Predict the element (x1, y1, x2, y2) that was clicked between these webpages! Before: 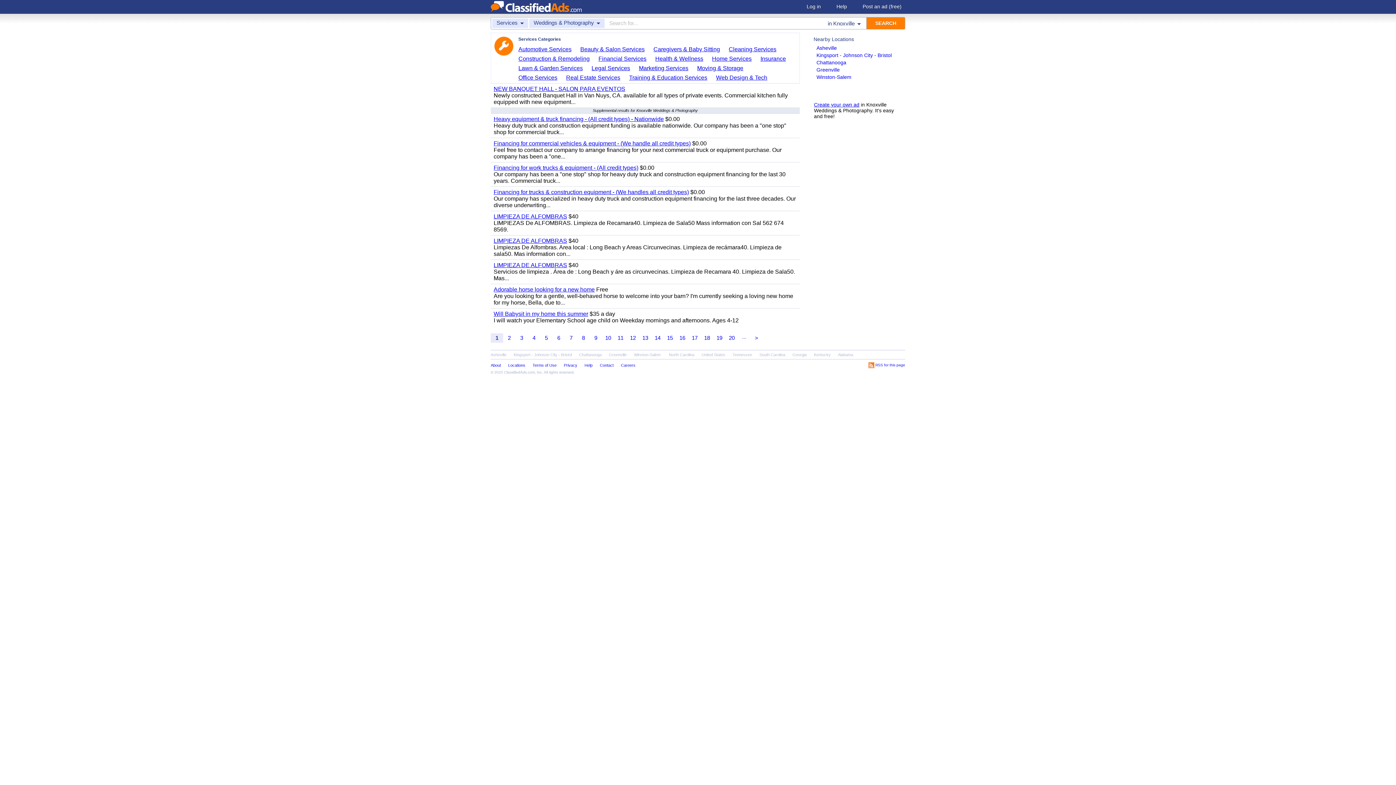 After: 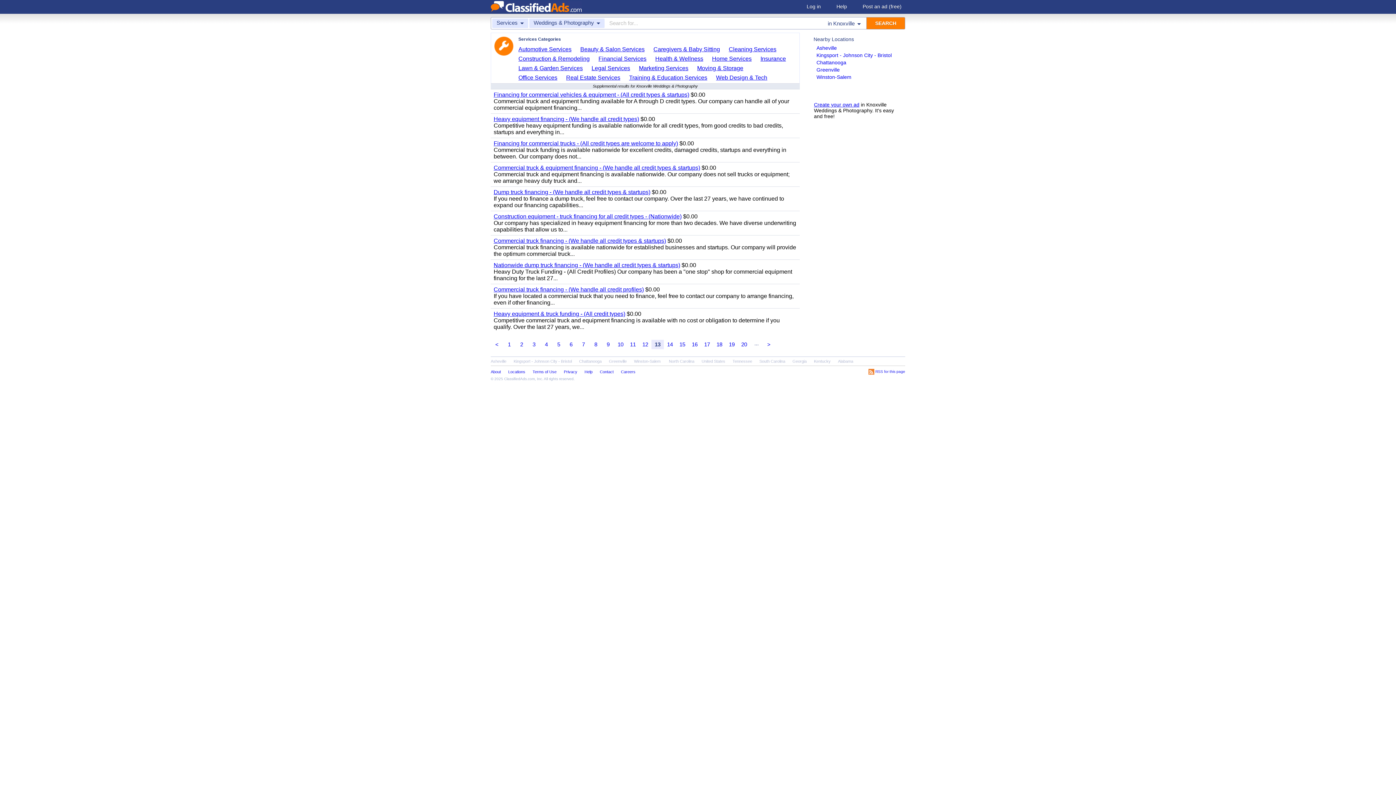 Action: bbox: (639, 333, 651, 342) label: 13